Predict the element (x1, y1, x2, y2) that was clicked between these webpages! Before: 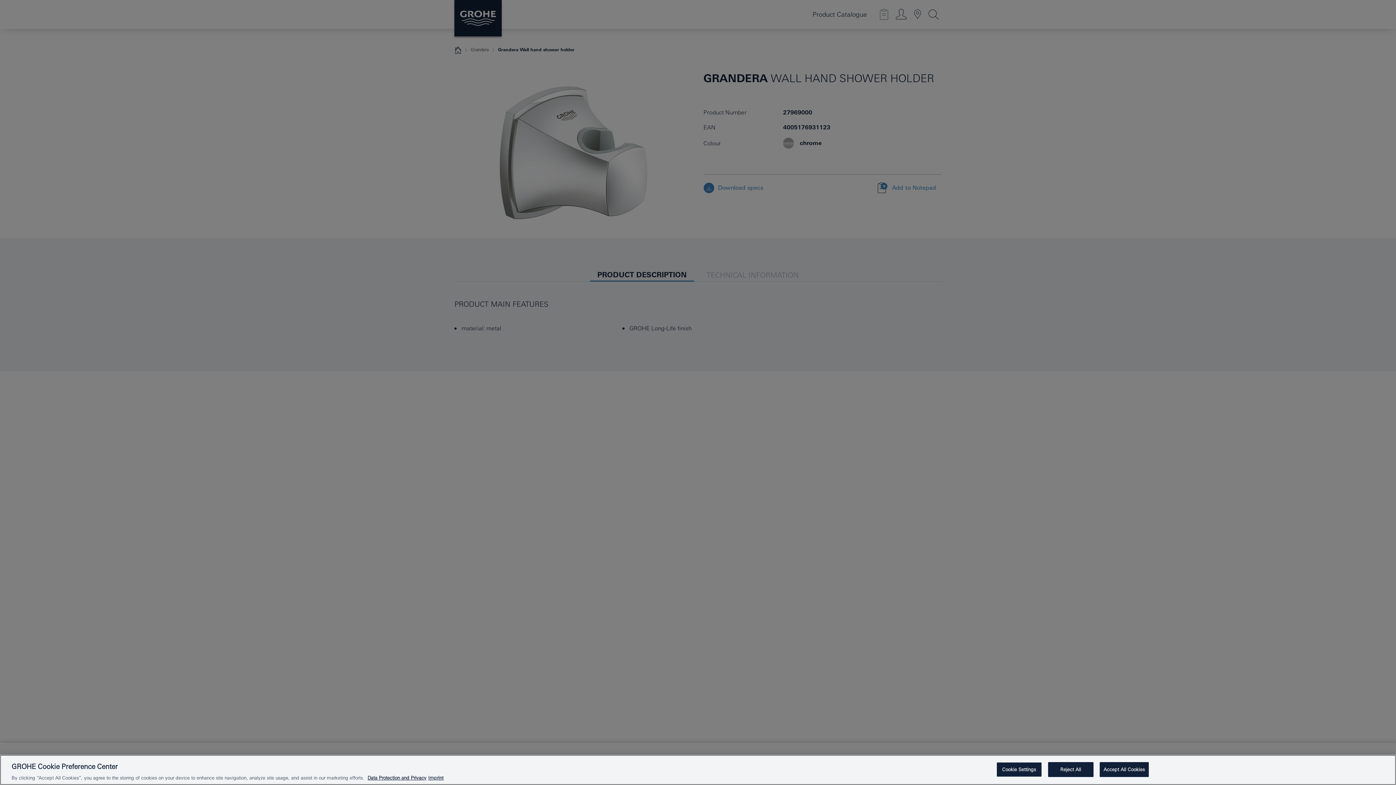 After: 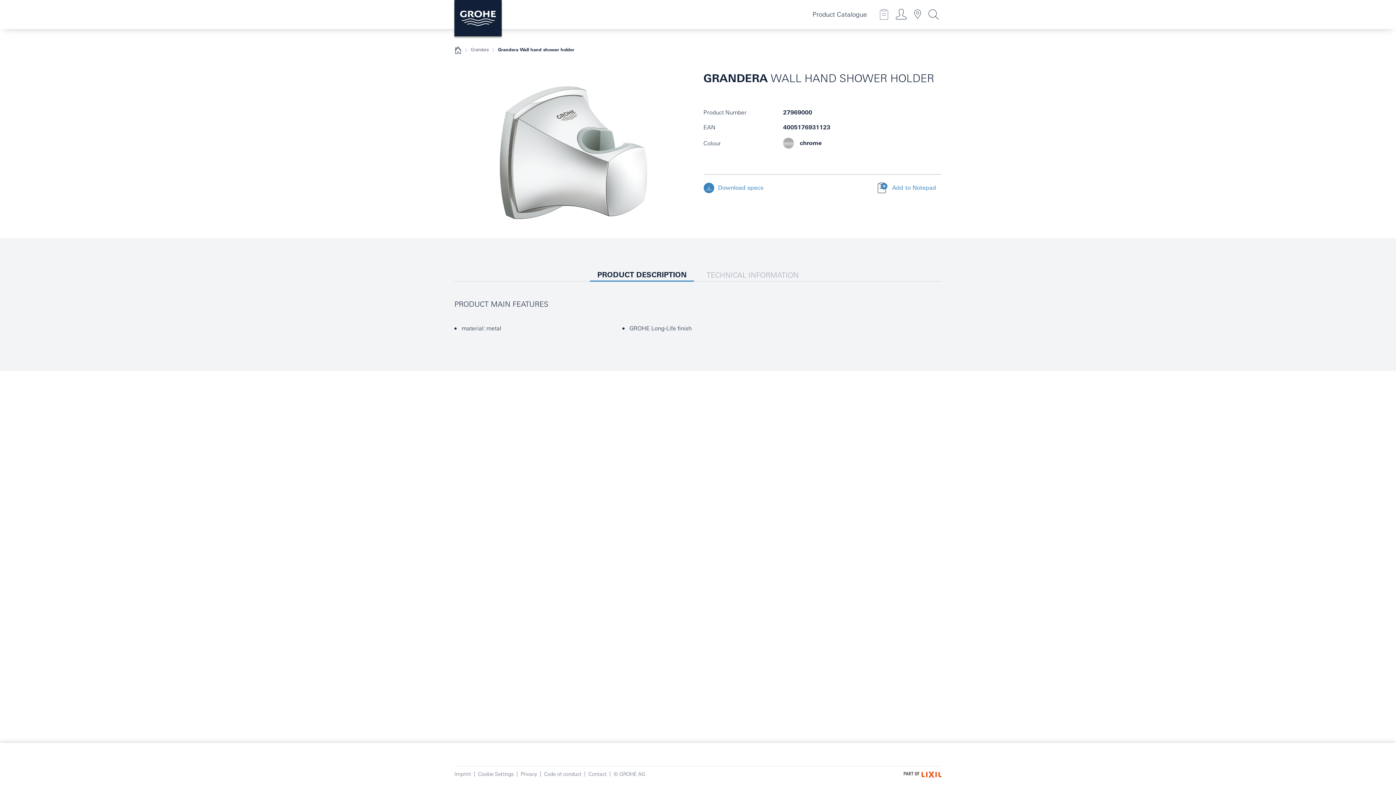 Action: bbox: (1048, 762, 1093, 777) label: Reject All